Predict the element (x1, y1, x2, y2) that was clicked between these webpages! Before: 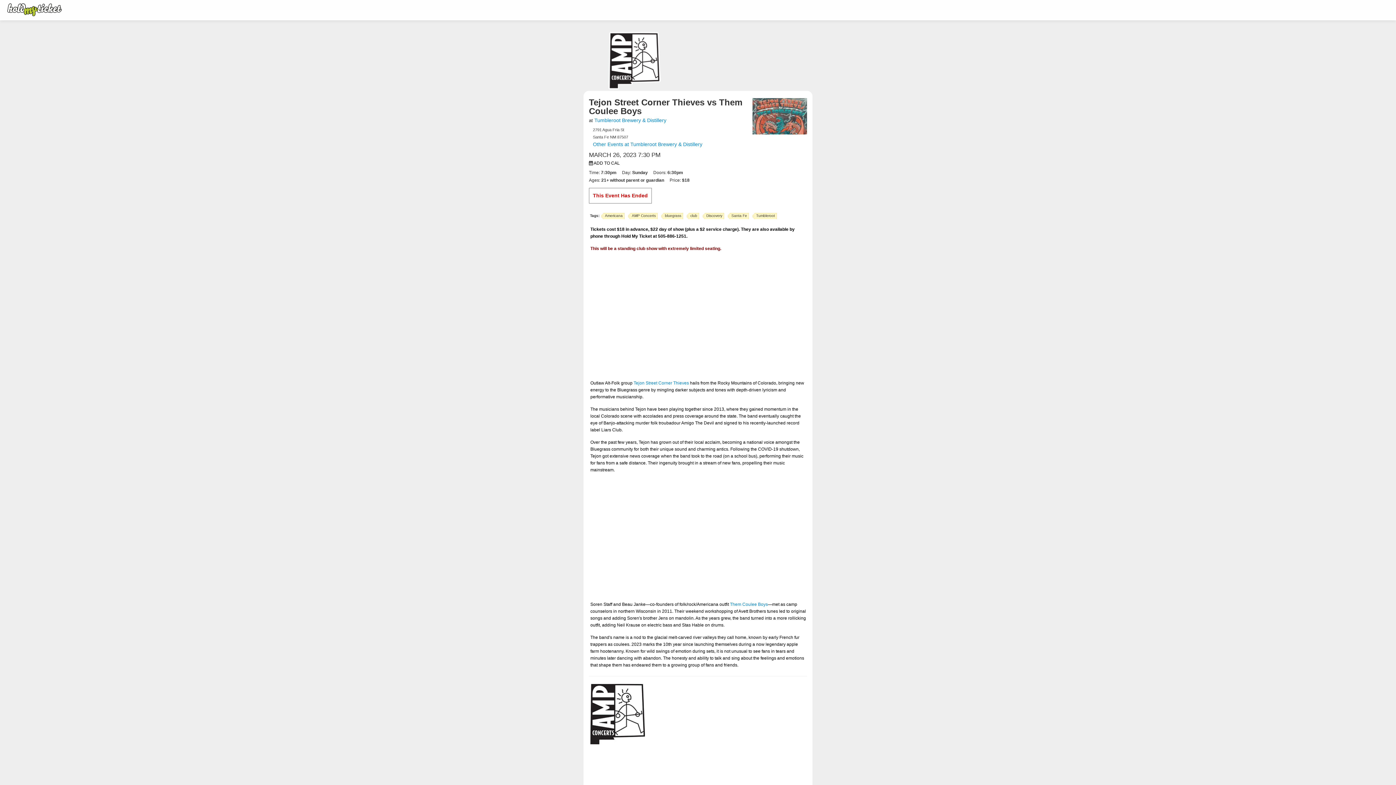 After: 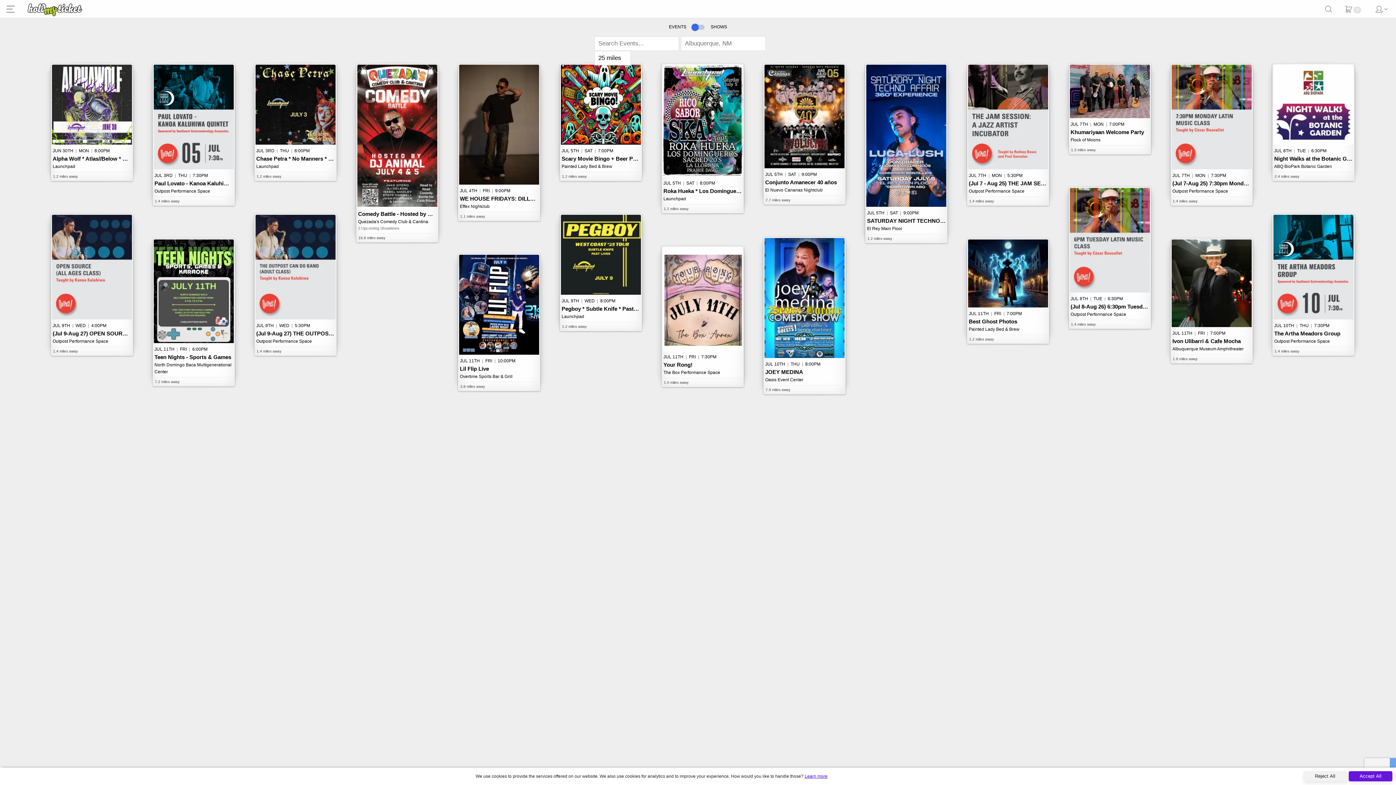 Action: bbox: (0, 1, 69, 19)